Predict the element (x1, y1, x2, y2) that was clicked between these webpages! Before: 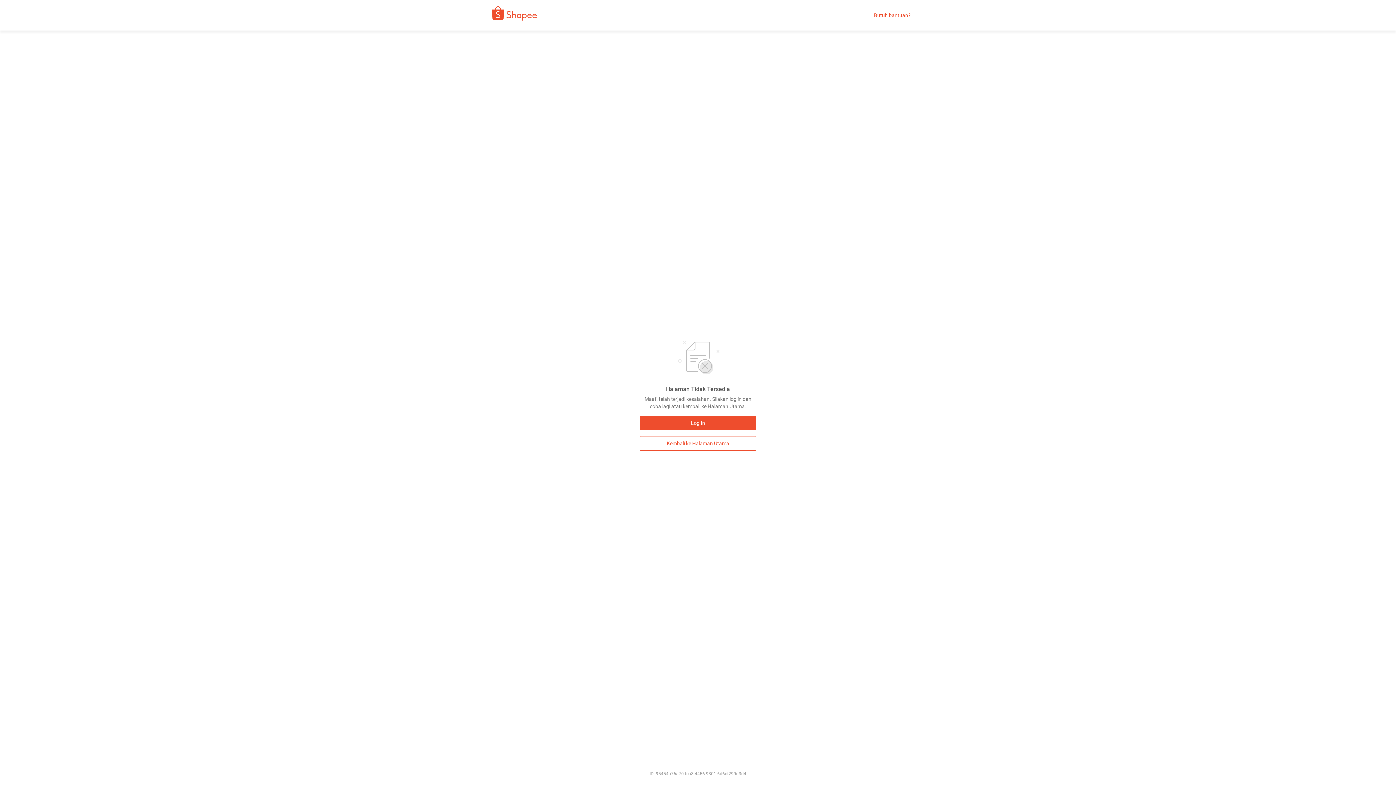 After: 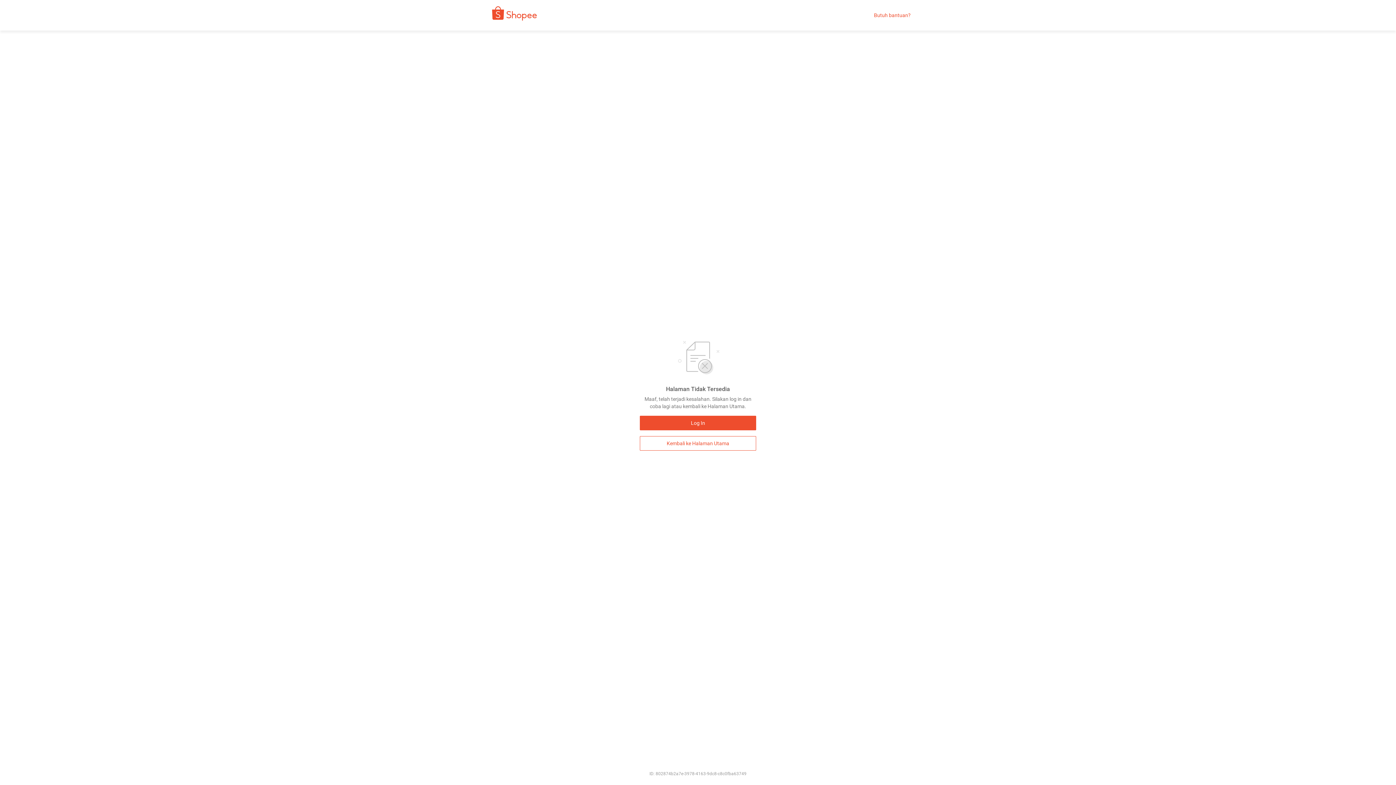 Action: label: Kembali ke Halaman Utama bbox: (640, 436, 756, 450)